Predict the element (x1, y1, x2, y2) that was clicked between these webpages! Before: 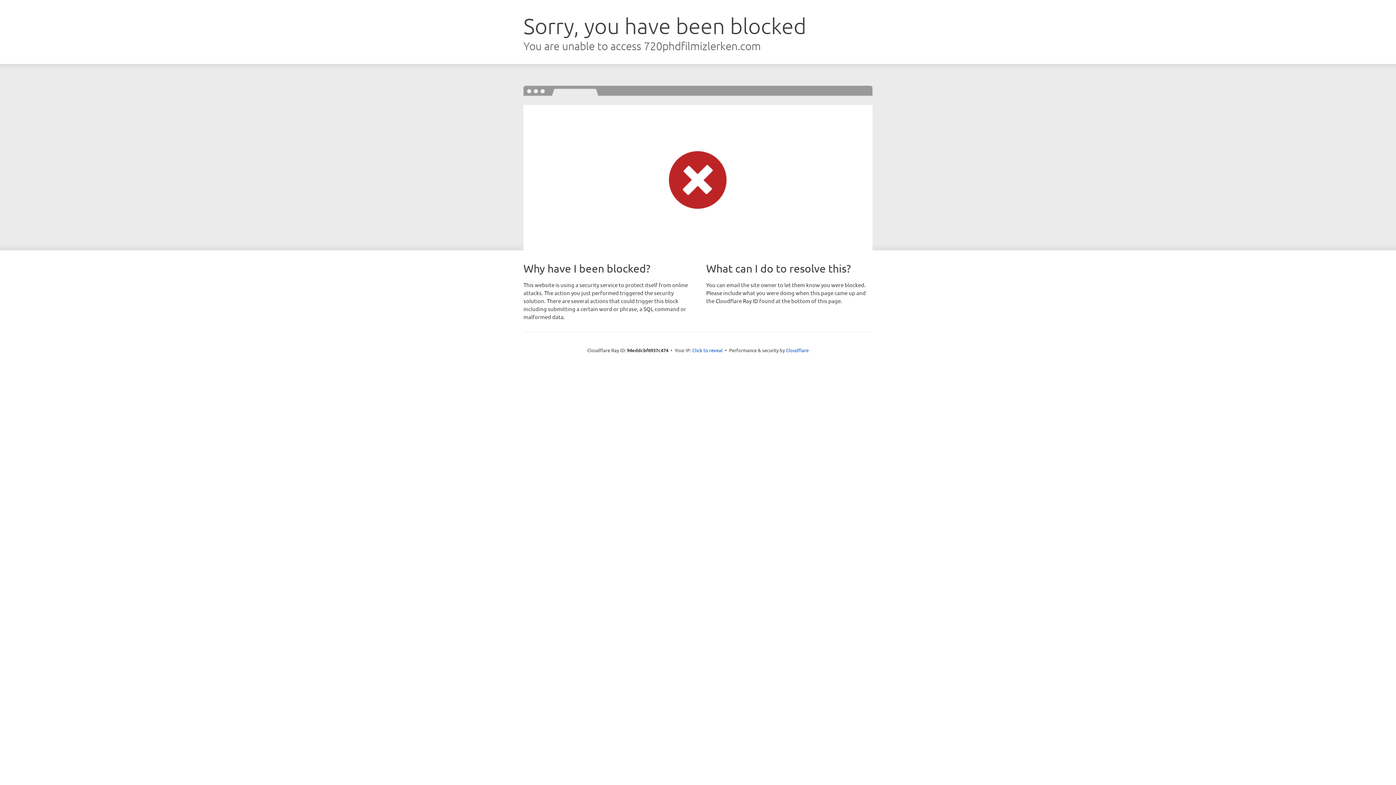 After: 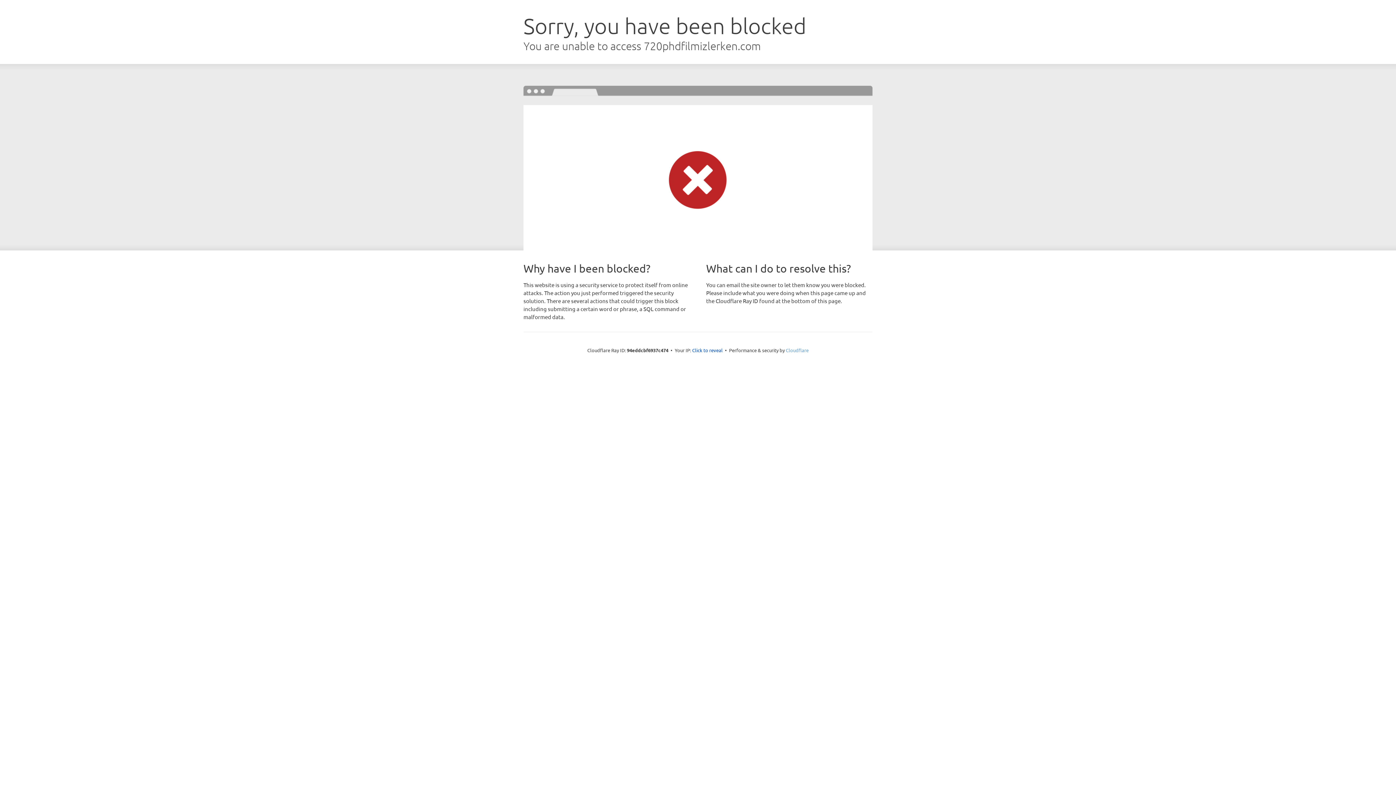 Action: label: Cloudflare bbox: (786, 347, 808, 353)